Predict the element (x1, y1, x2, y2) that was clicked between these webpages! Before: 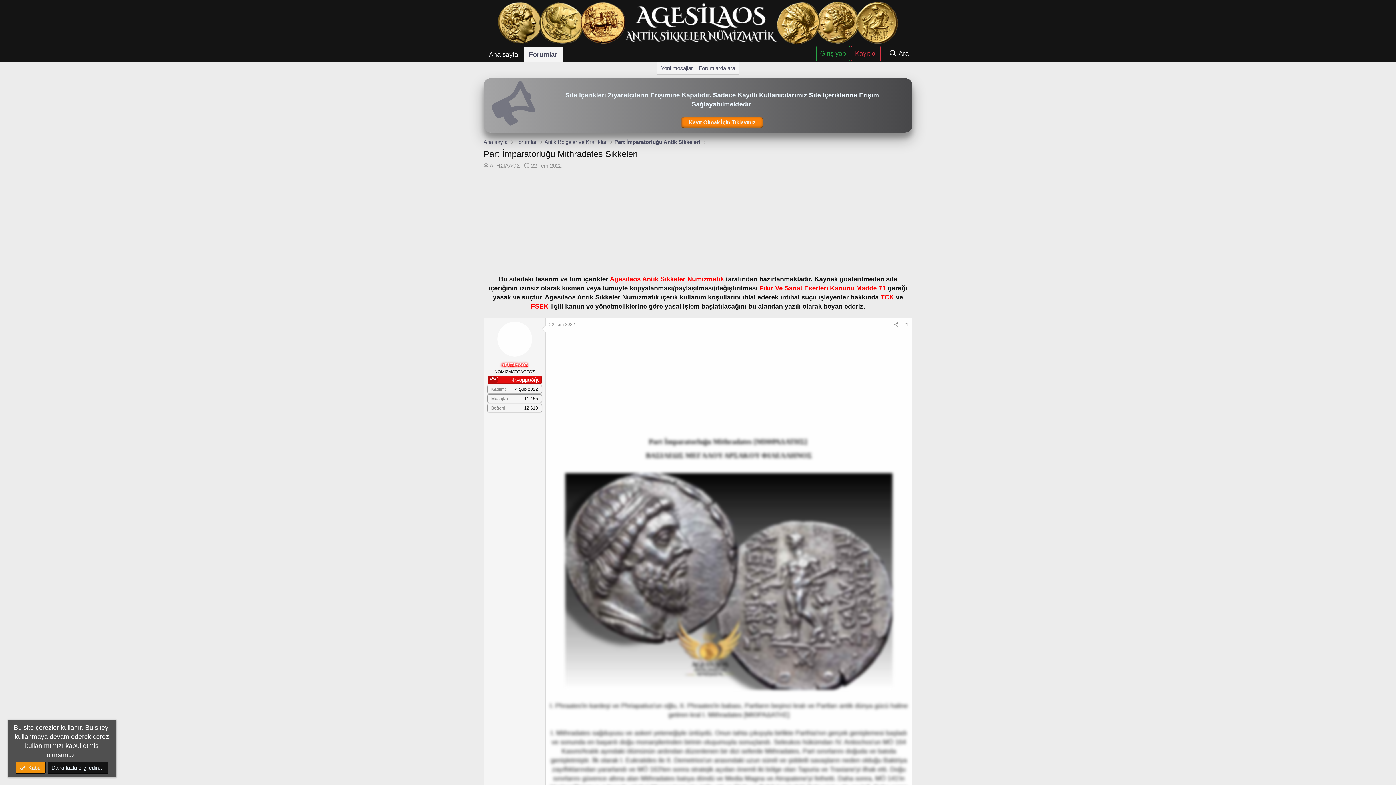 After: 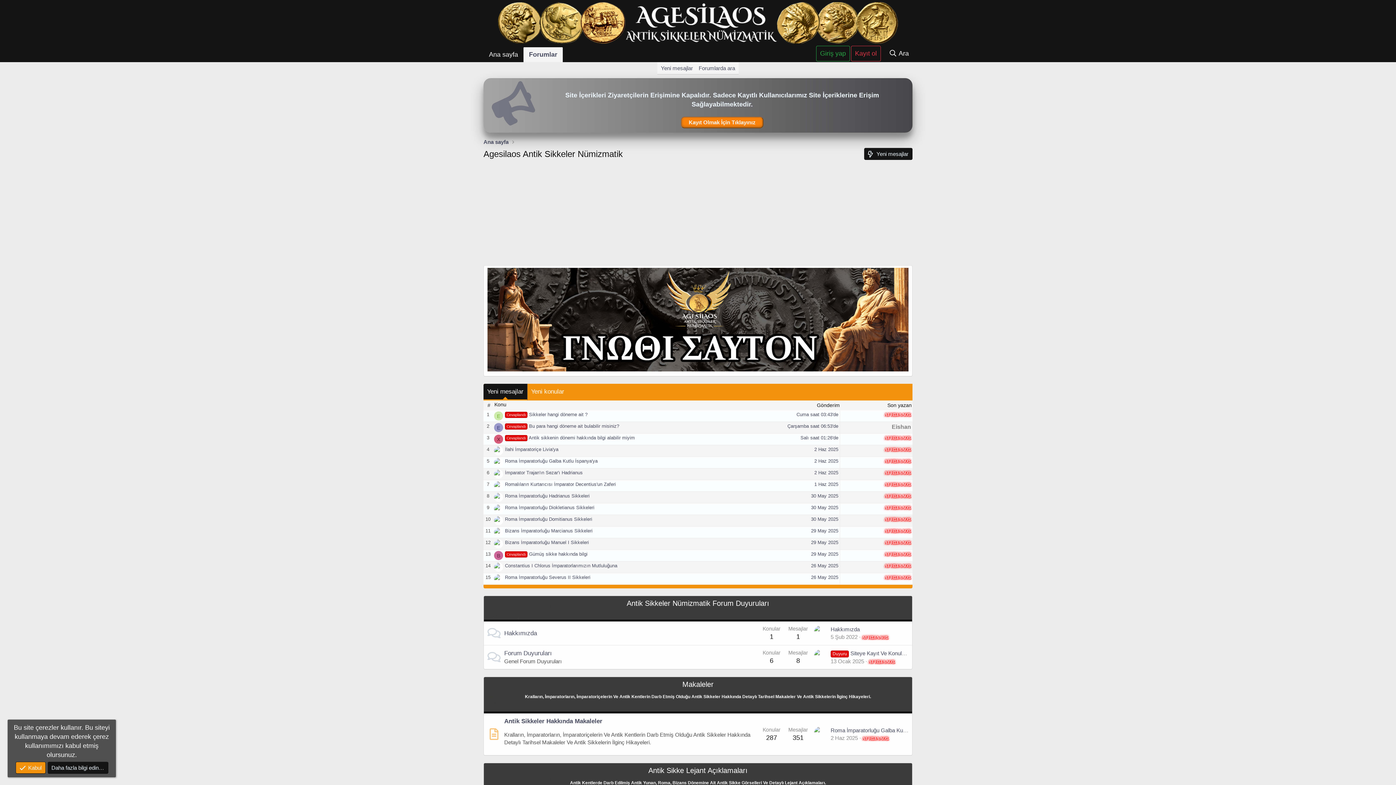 Action: bbox: (498, 35, 898, 42)